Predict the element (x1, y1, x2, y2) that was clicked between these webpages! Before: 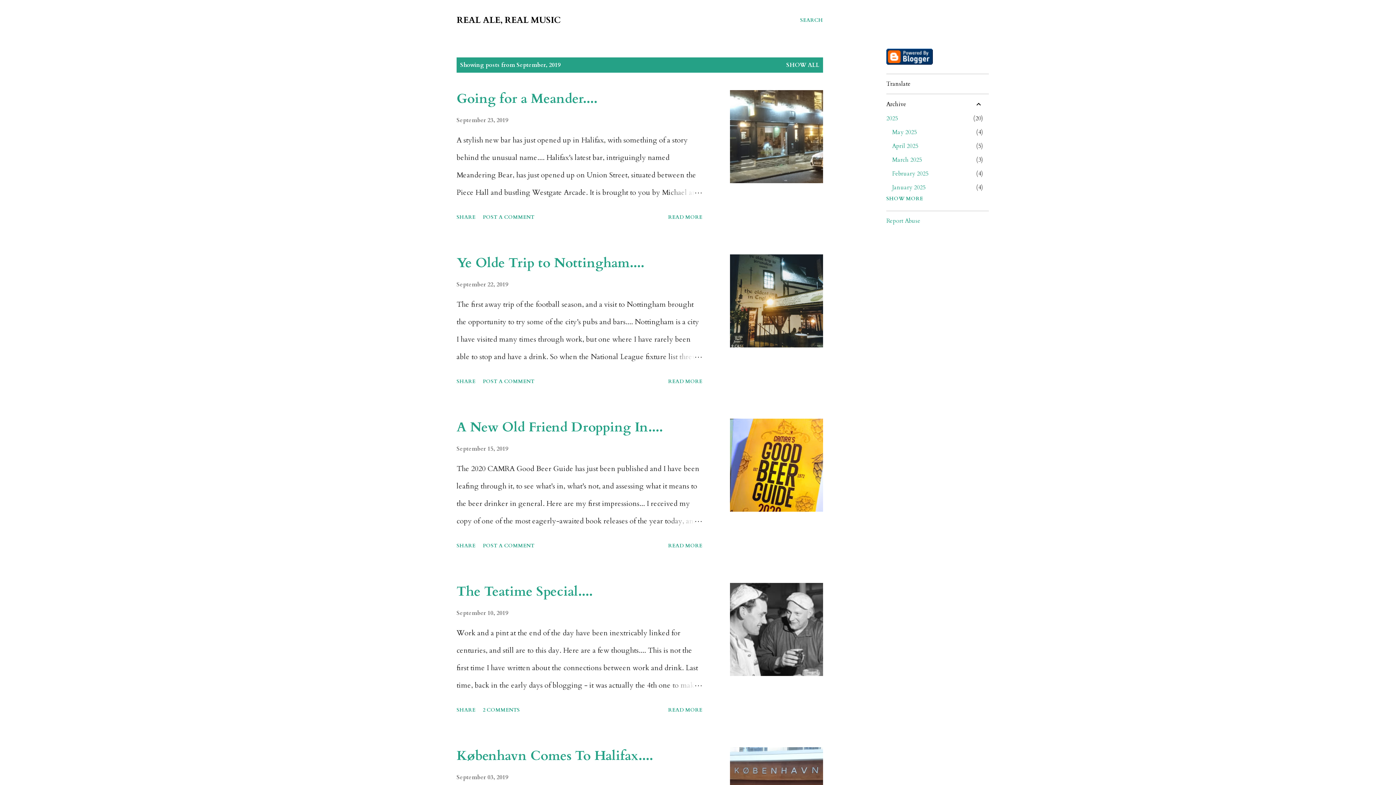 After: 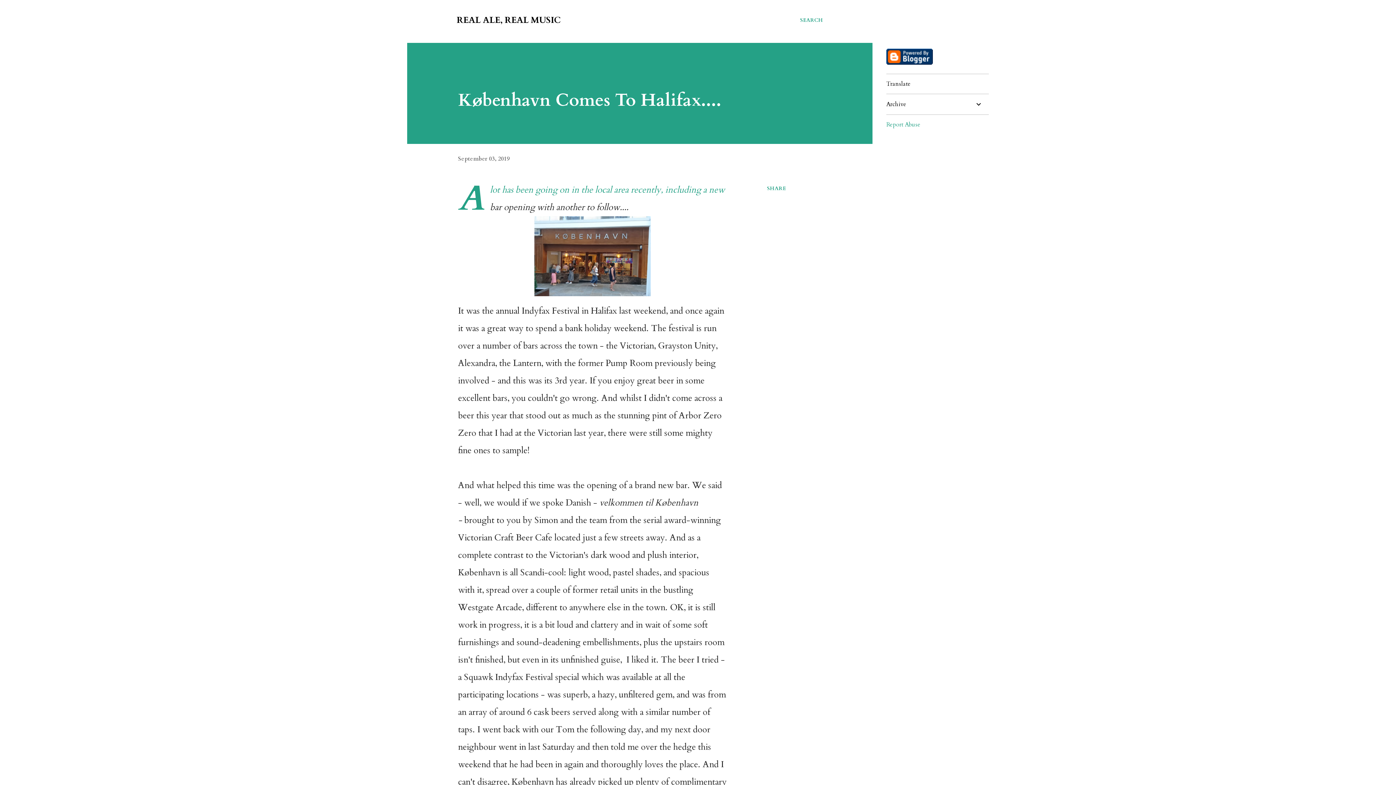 Action: bbox: (456, 747, 653, 765) label: København Comes To Halifax....